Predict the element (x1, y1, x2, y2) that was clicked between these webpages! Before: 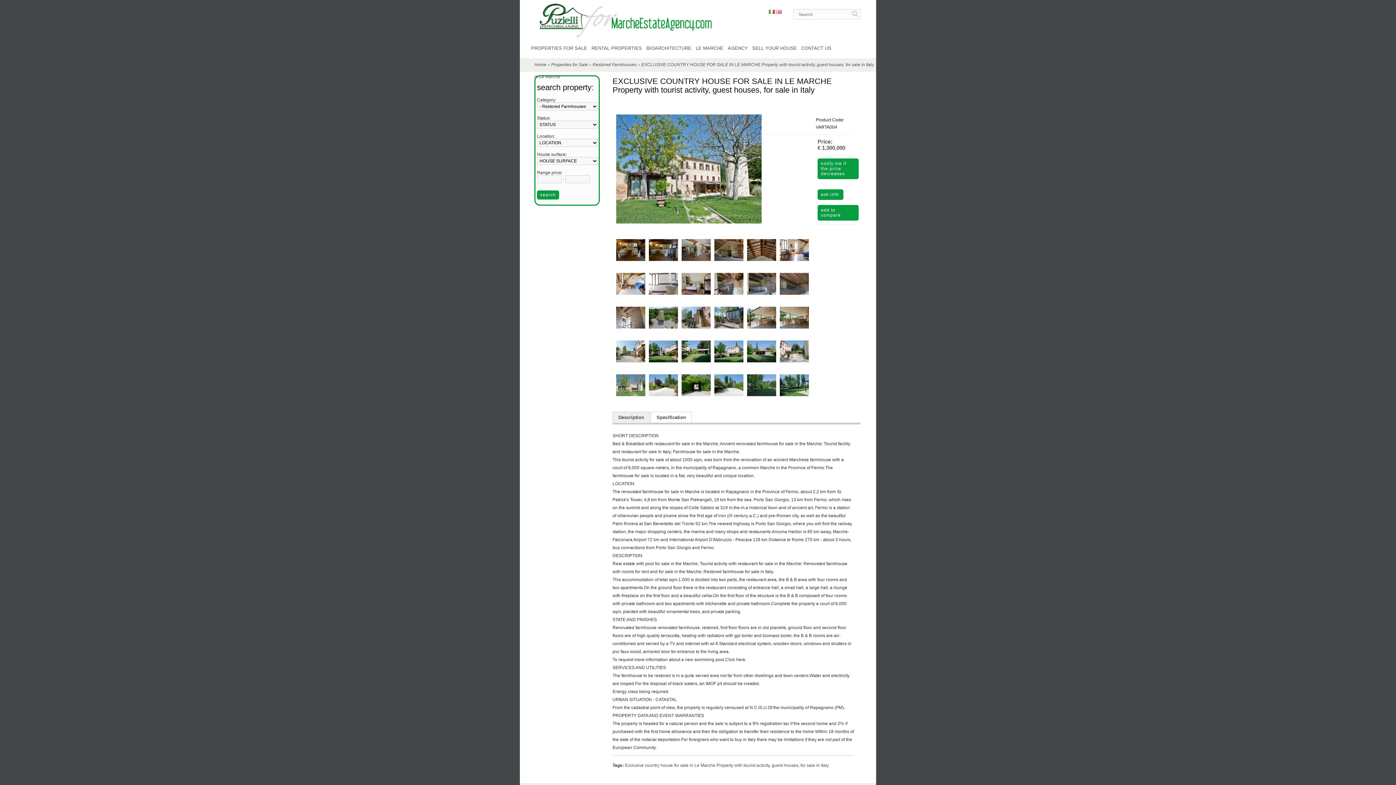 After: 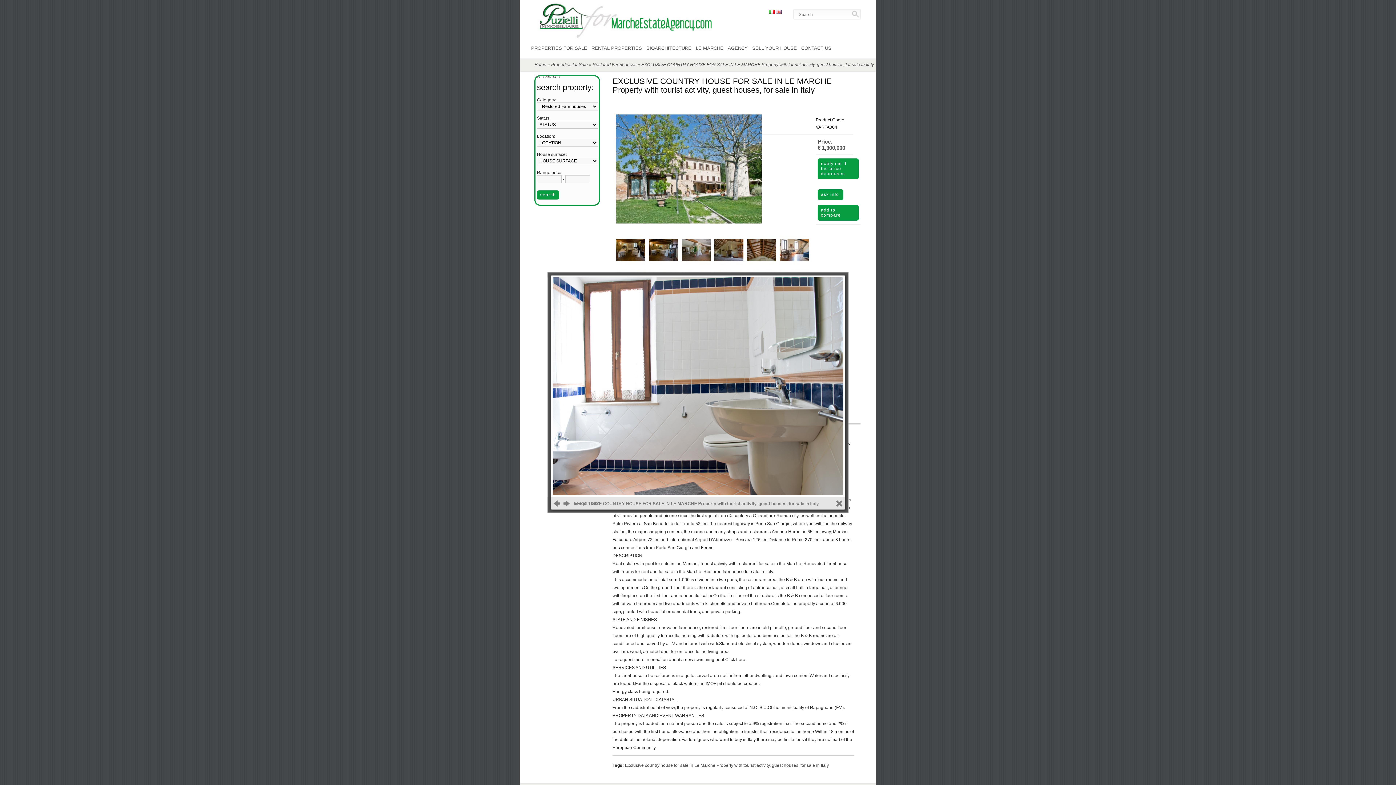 Action: bbox: (649, 269, 678, 299)